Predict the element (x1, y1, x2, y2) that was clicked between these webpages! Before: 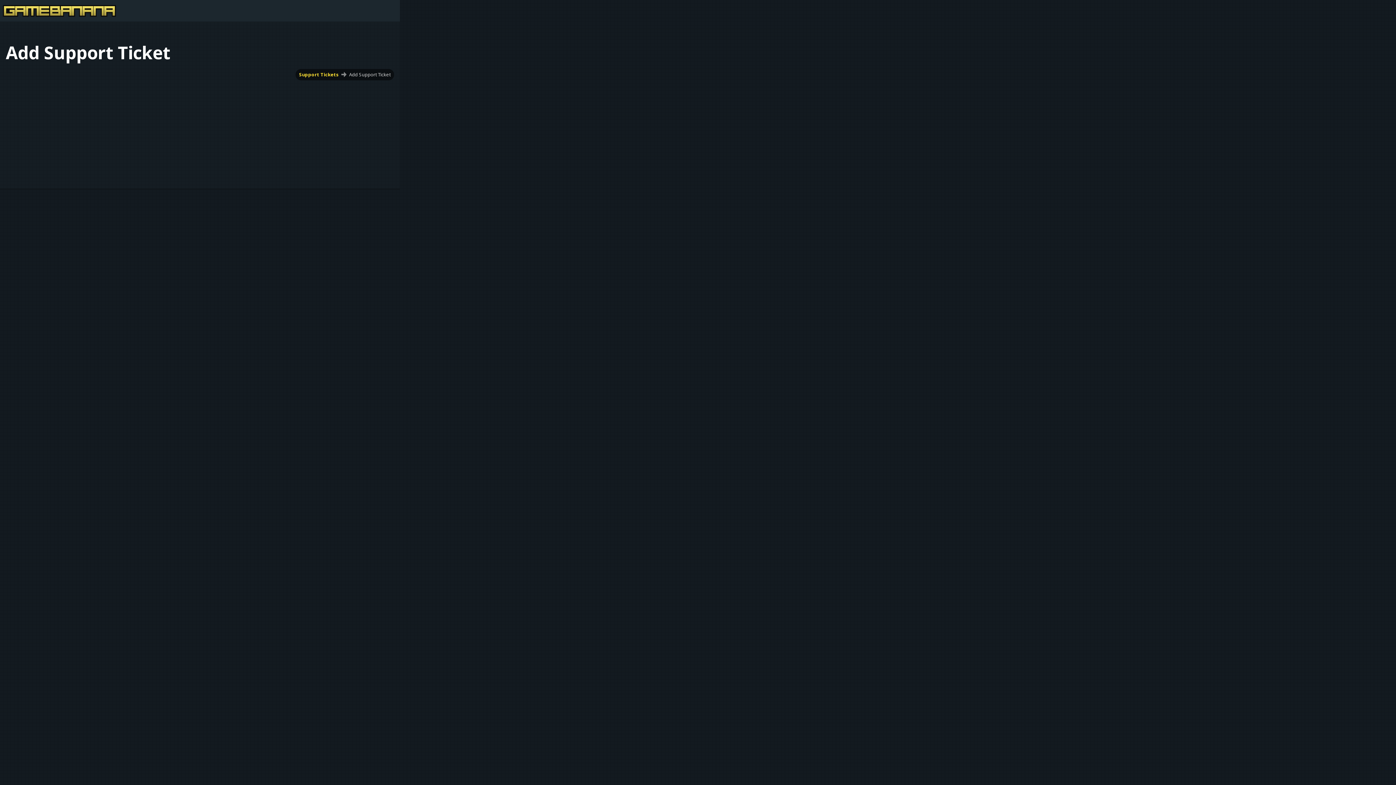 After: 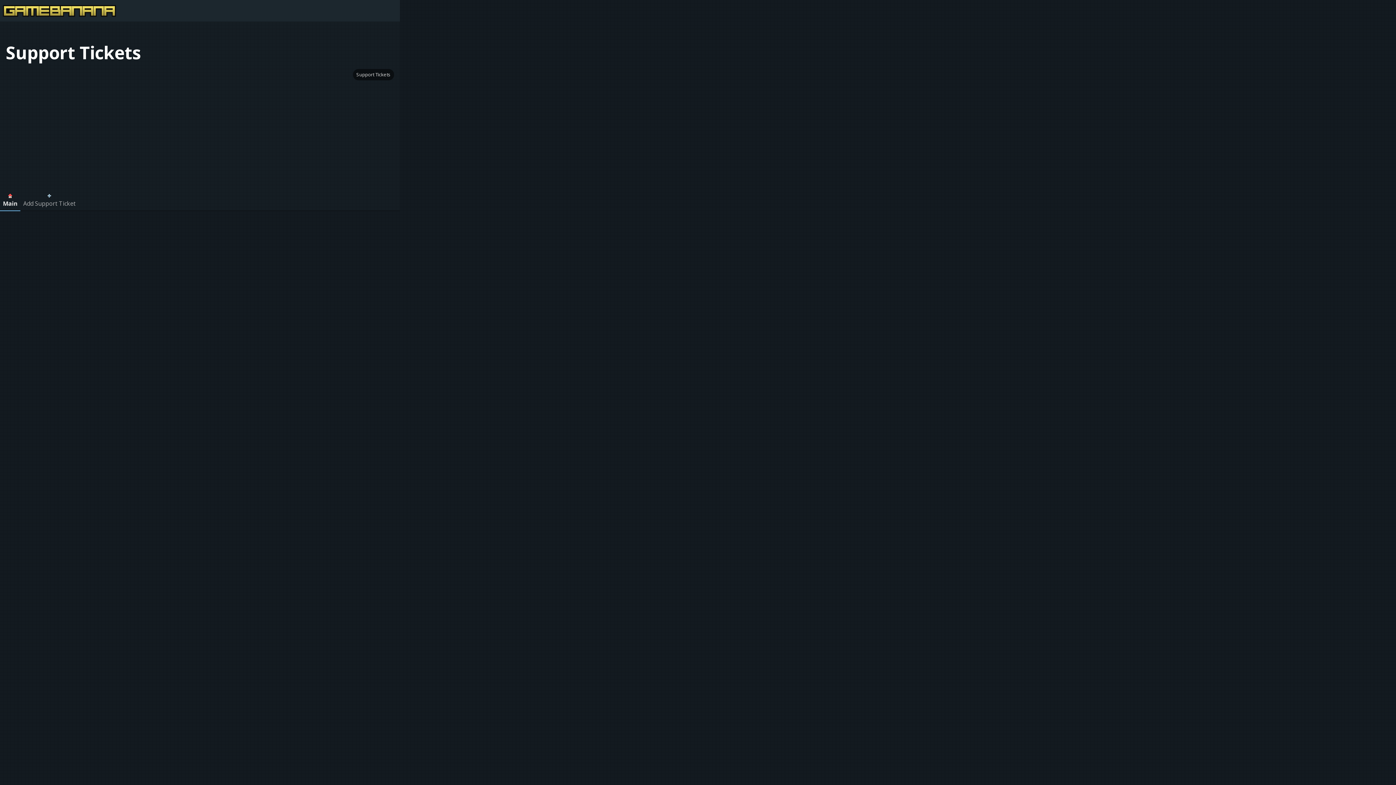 Action: bbox: (299, 71, 338, 77) label: Support Tickets